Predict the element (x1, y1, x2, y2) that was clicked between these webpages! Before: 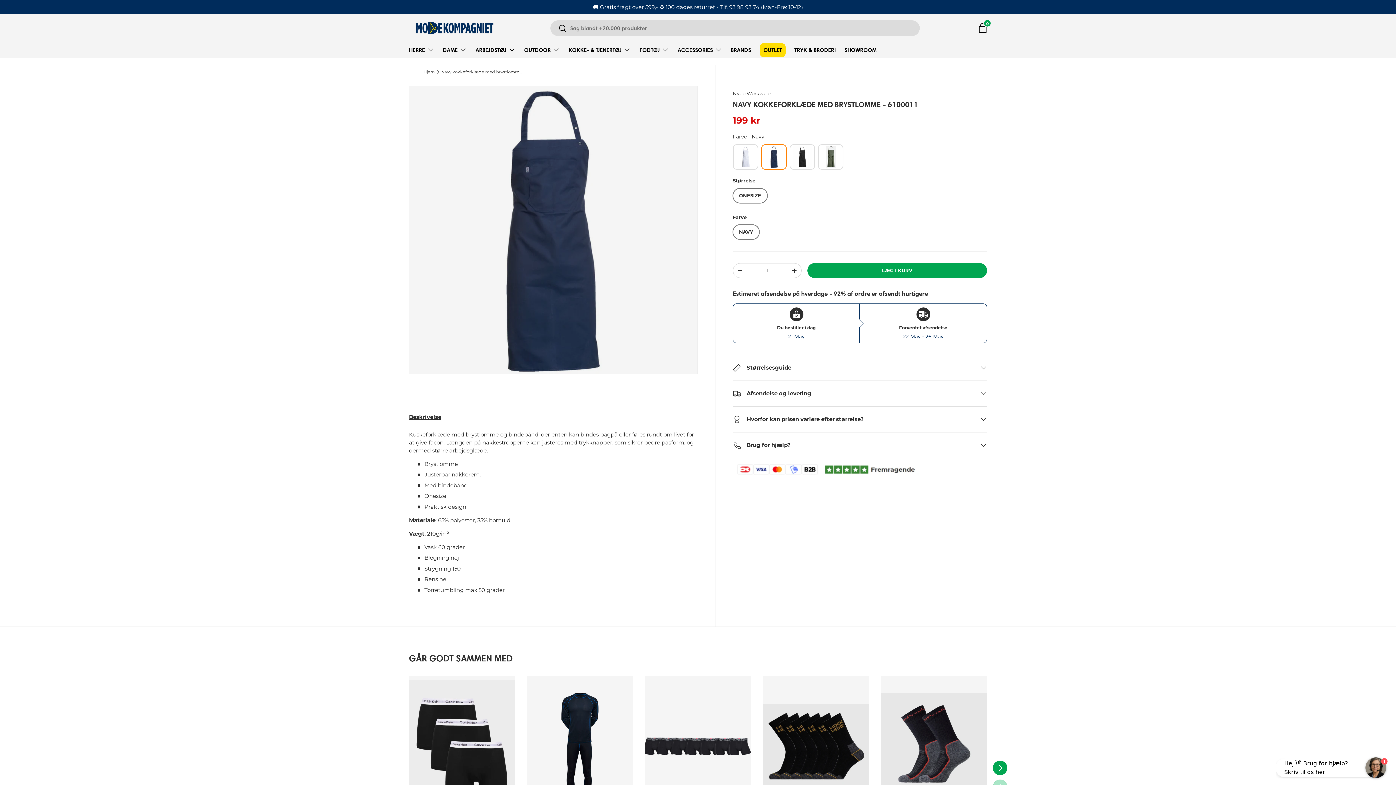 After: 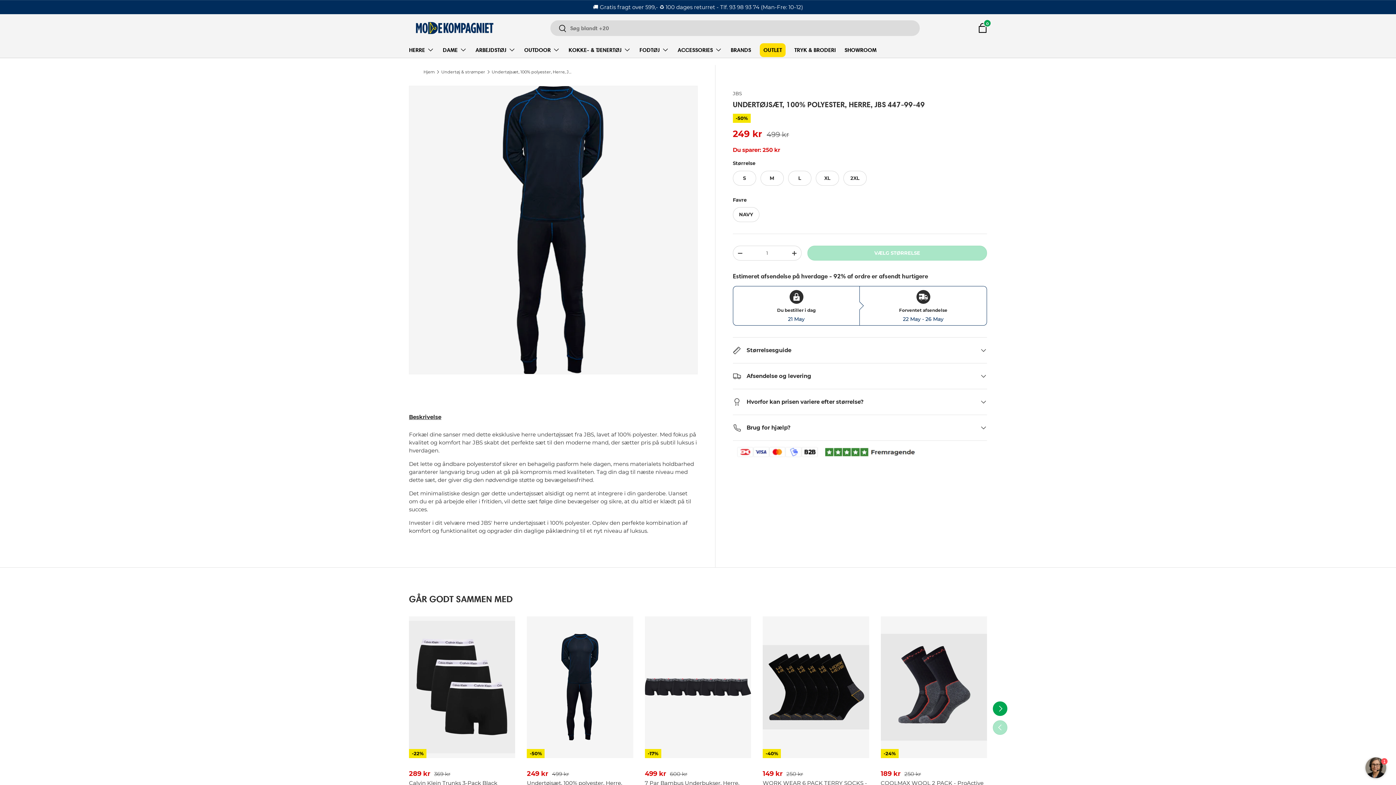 Action: bbox: (527, 675, 633, 817) label: Undertøjsæt, 100% polyester, Herre, JBS 447-99-49